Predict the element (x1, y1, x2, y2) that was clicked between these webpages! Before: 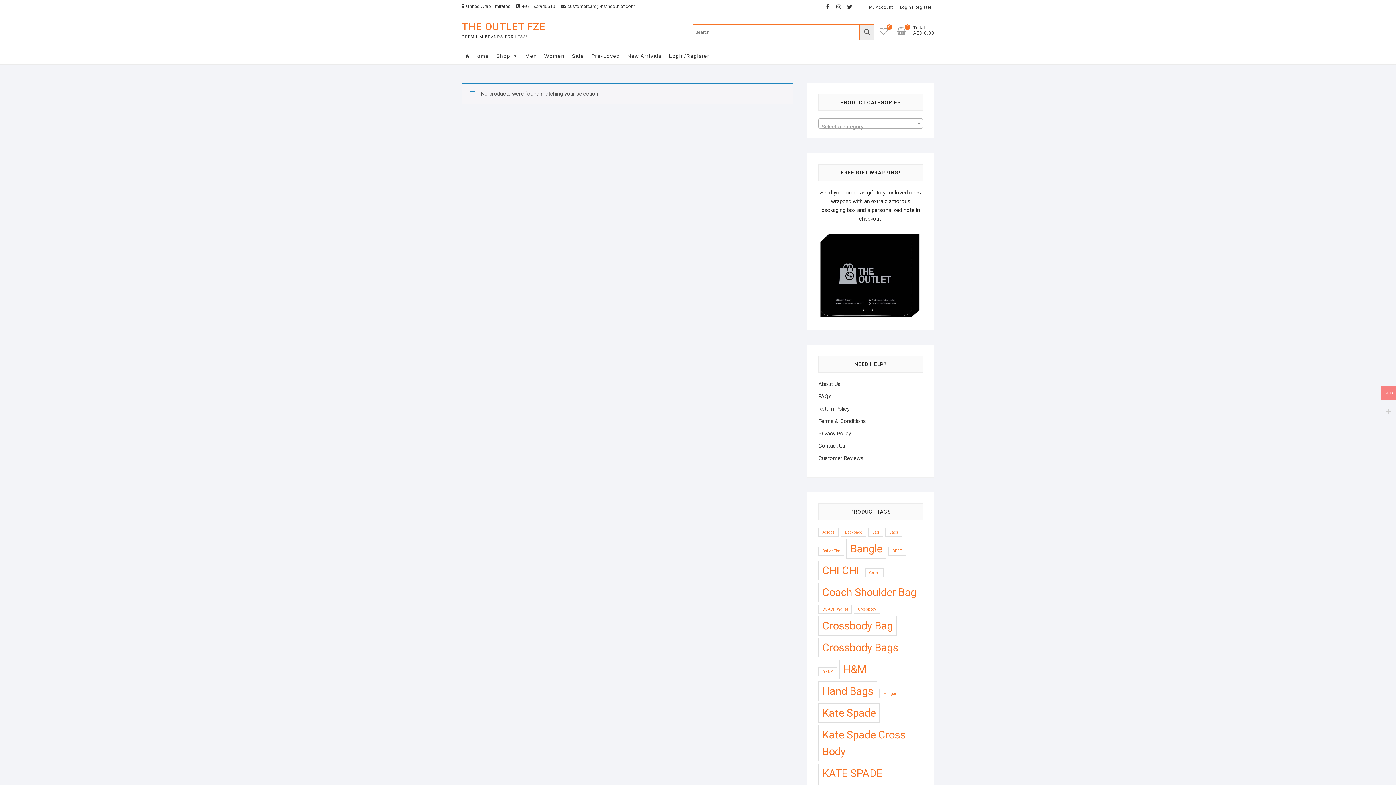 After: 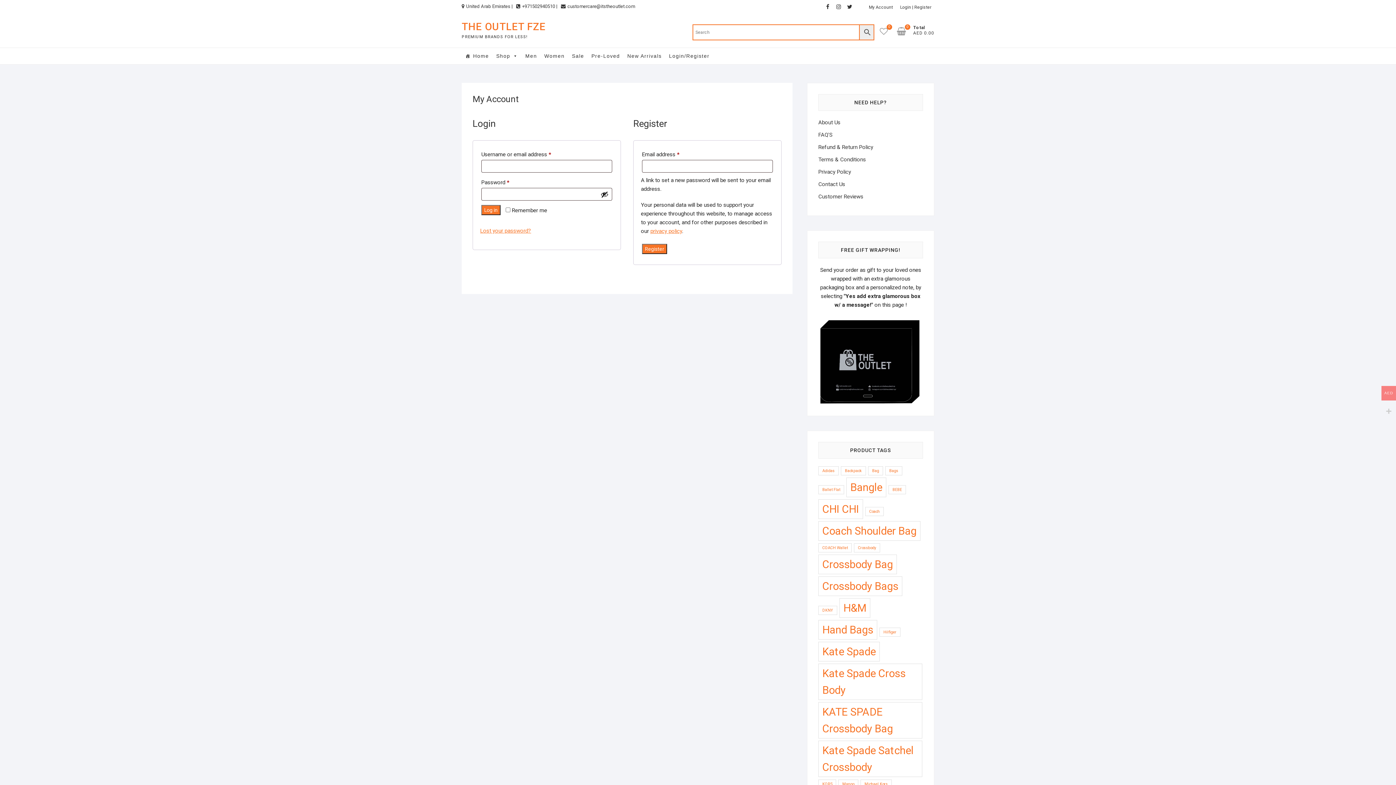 Action: label: Login/Register bbox: (665, 48, 713, 64)